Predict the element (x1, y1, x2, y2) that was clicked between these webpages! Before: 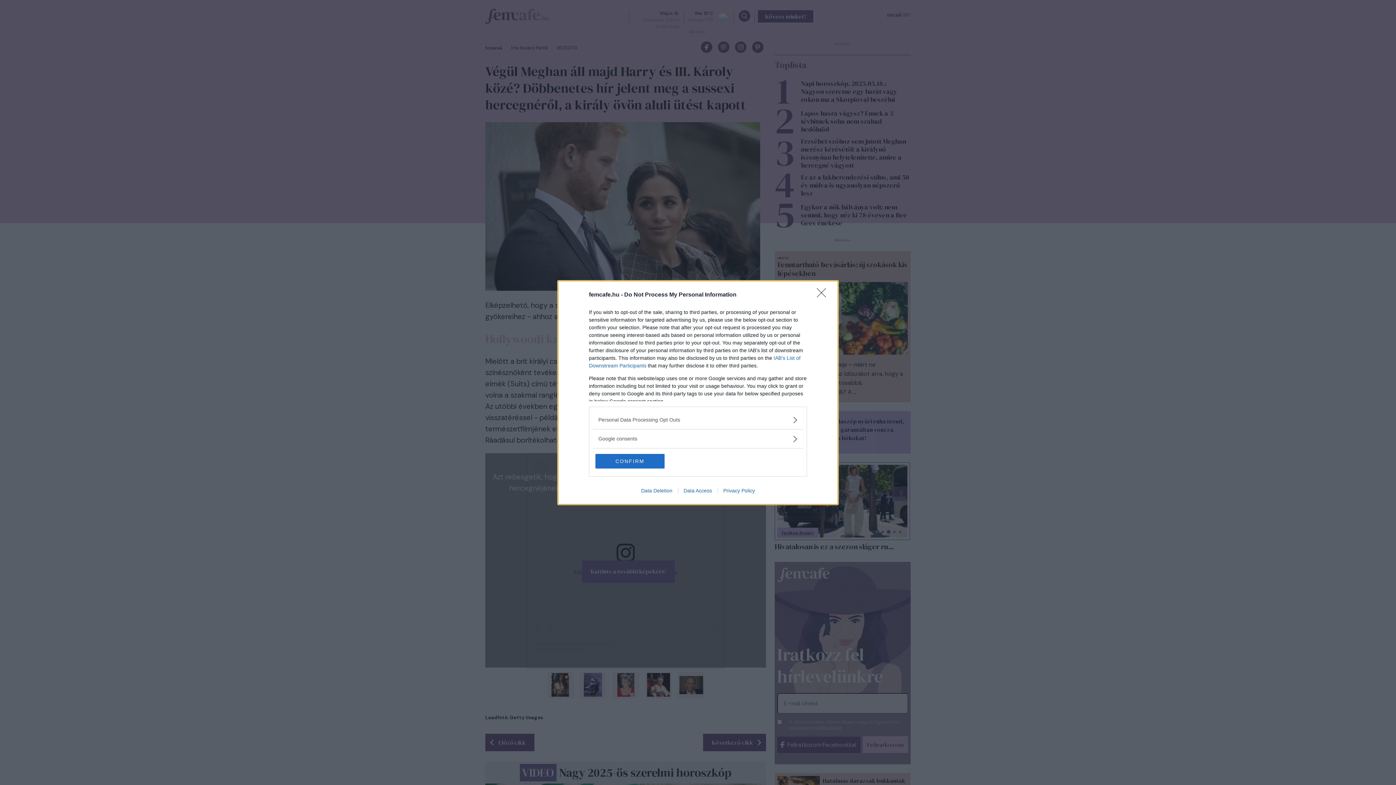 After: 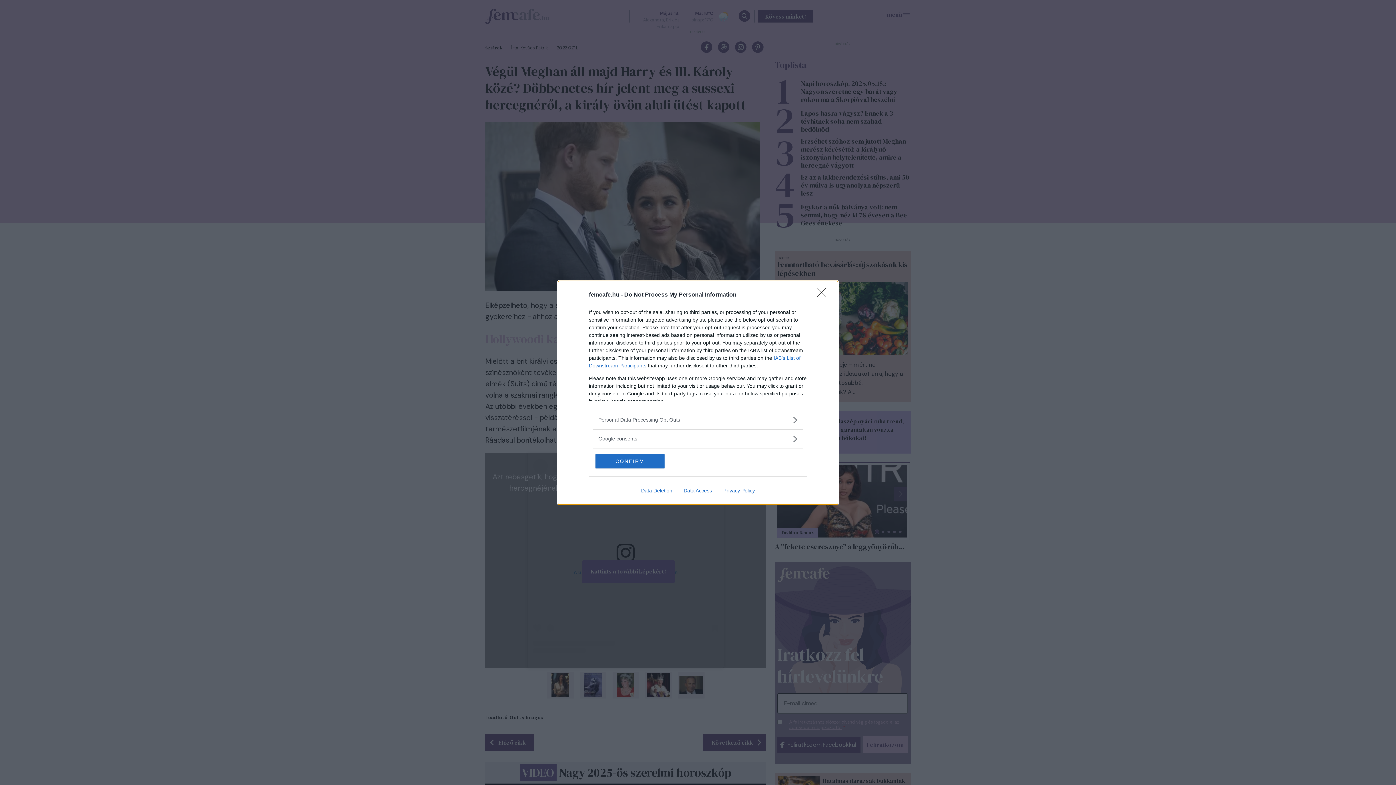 Action: bbox: (635, 487, 678, 493) label: Data Deletion